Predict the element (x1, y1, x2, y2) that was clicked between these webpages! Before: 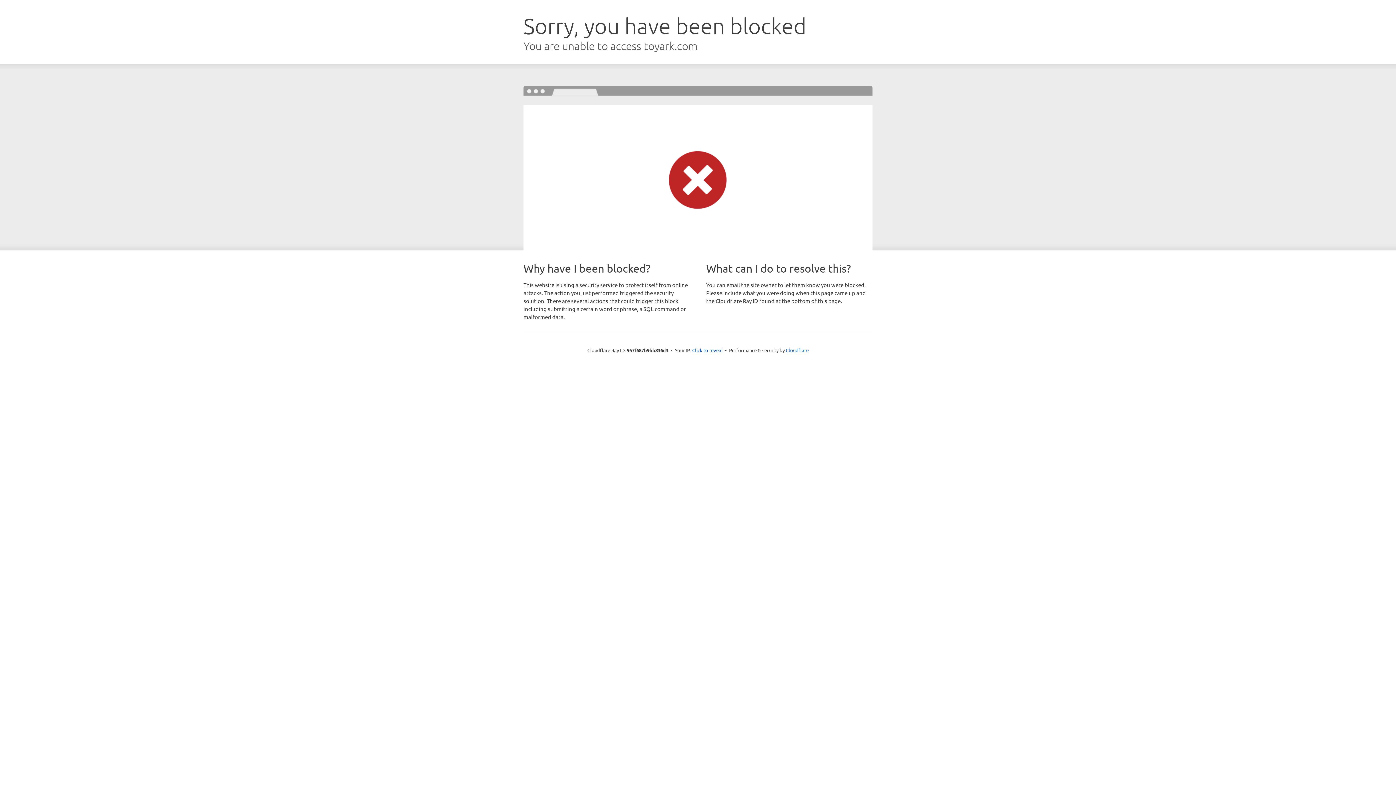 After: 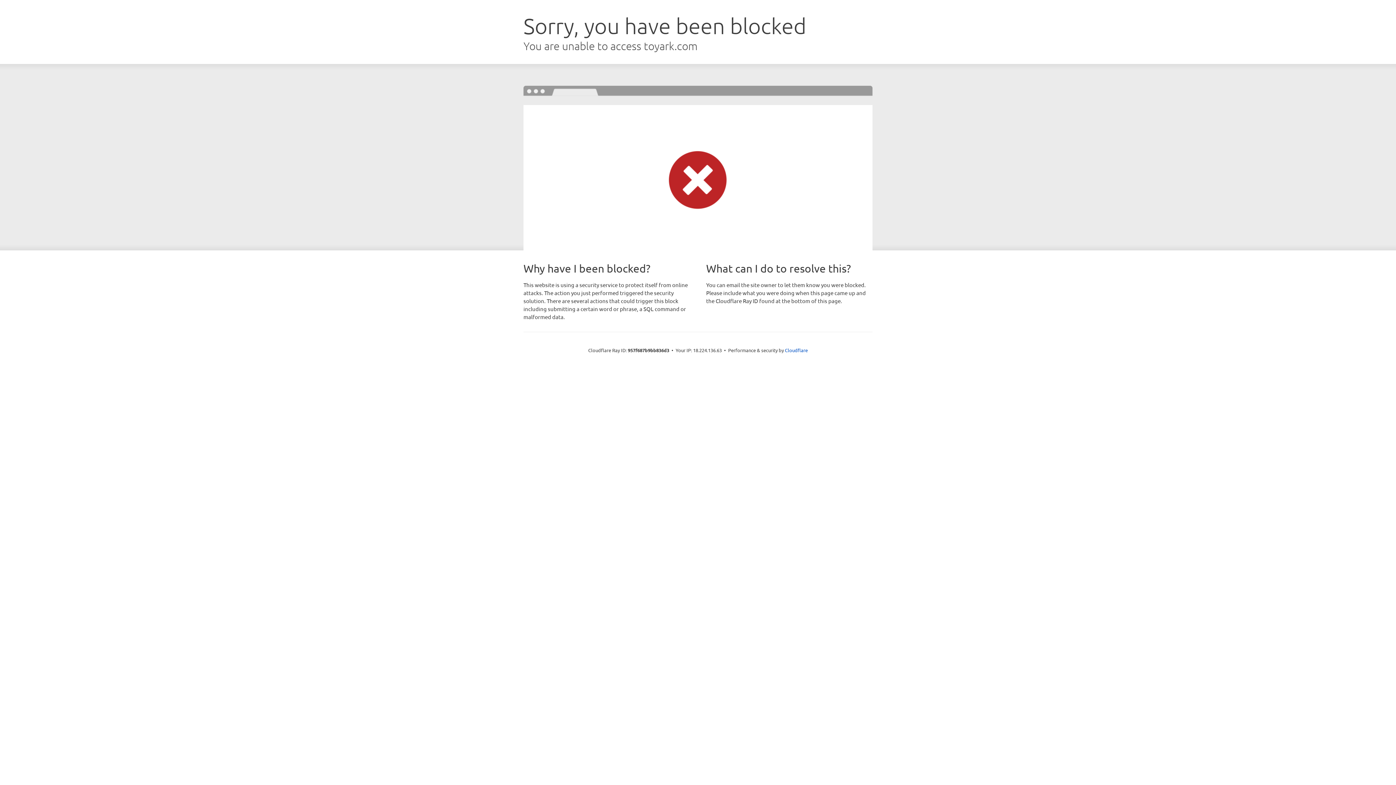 Action: label: Click to reveal bbox: (692, 346, 722, 353)